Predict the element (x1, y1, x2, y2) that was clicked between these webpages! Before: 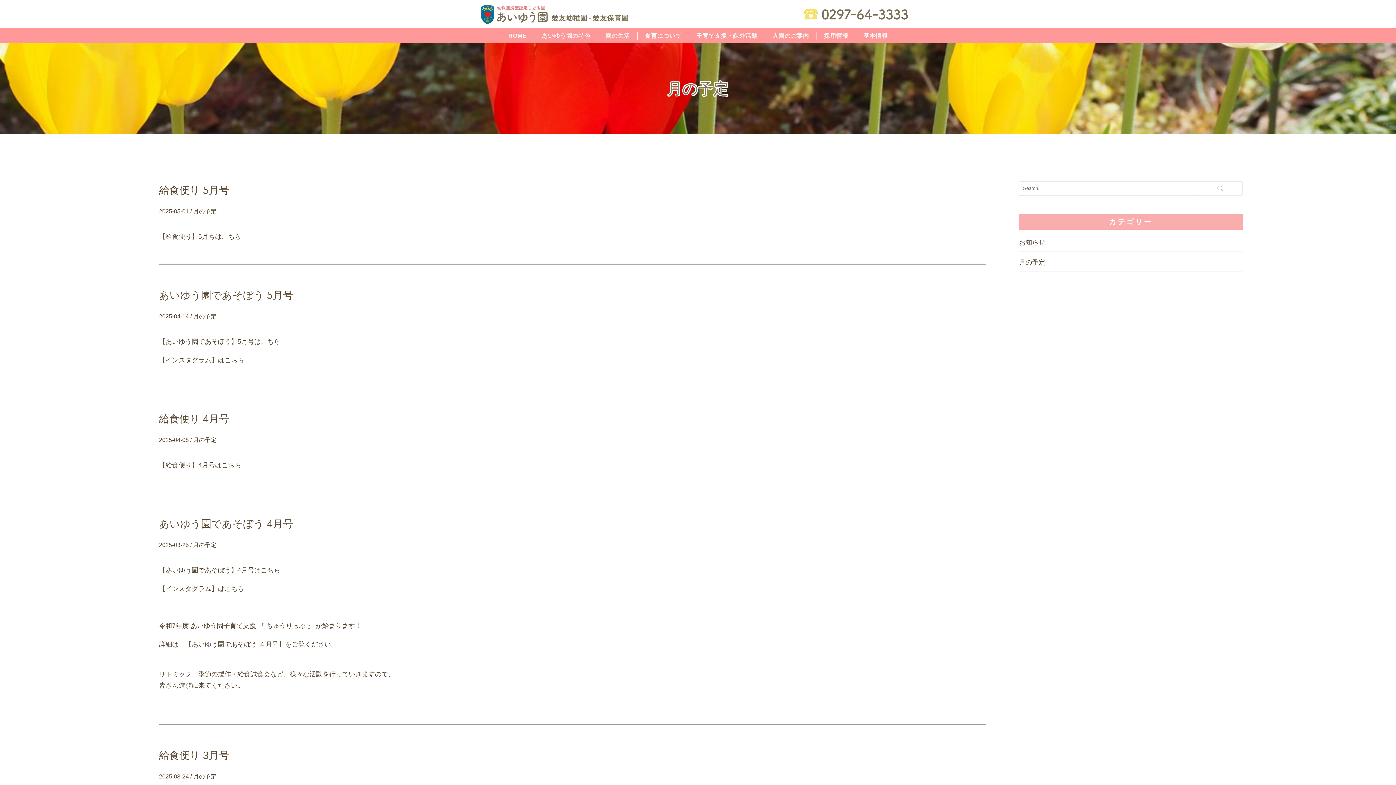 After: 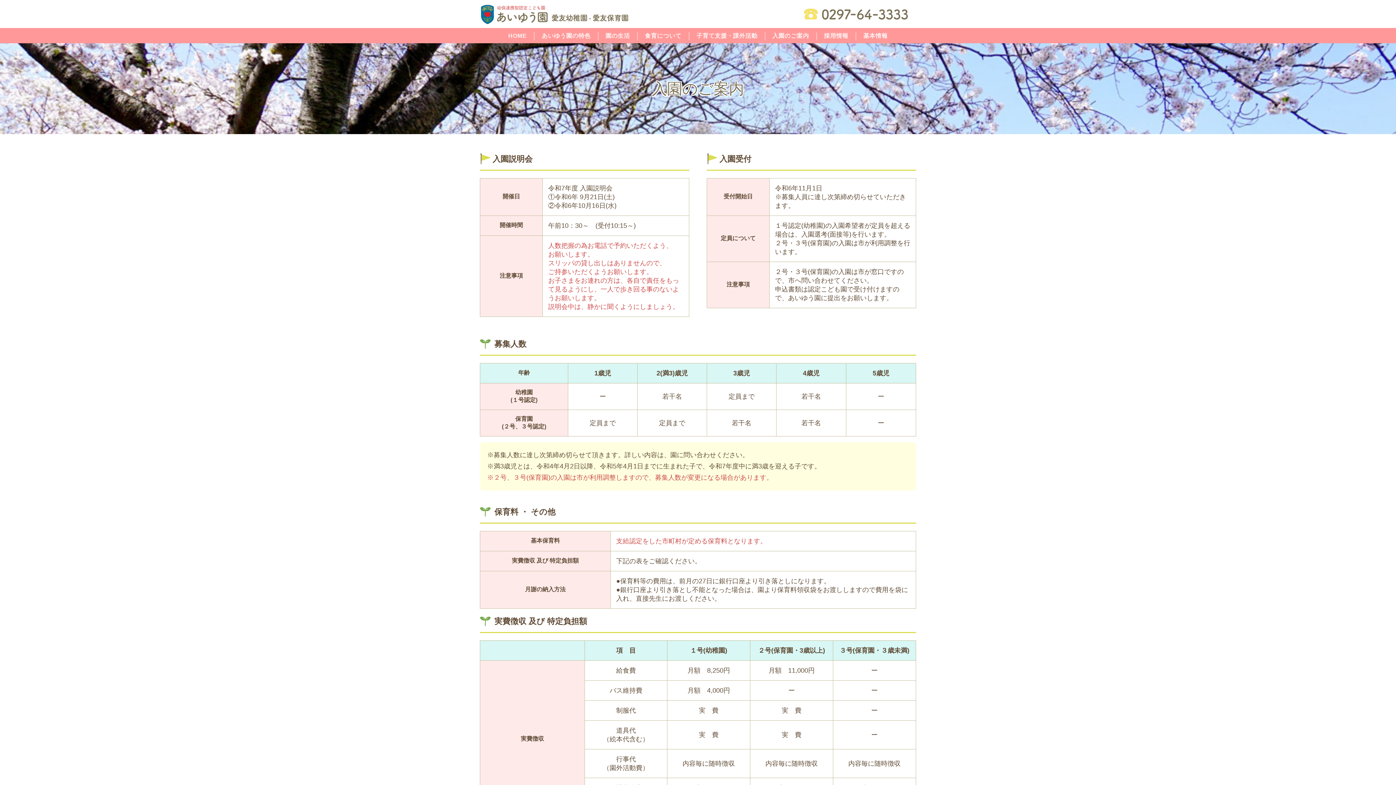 Action: label: 入園のご案内 bbox: (772, 28, 816, 43)